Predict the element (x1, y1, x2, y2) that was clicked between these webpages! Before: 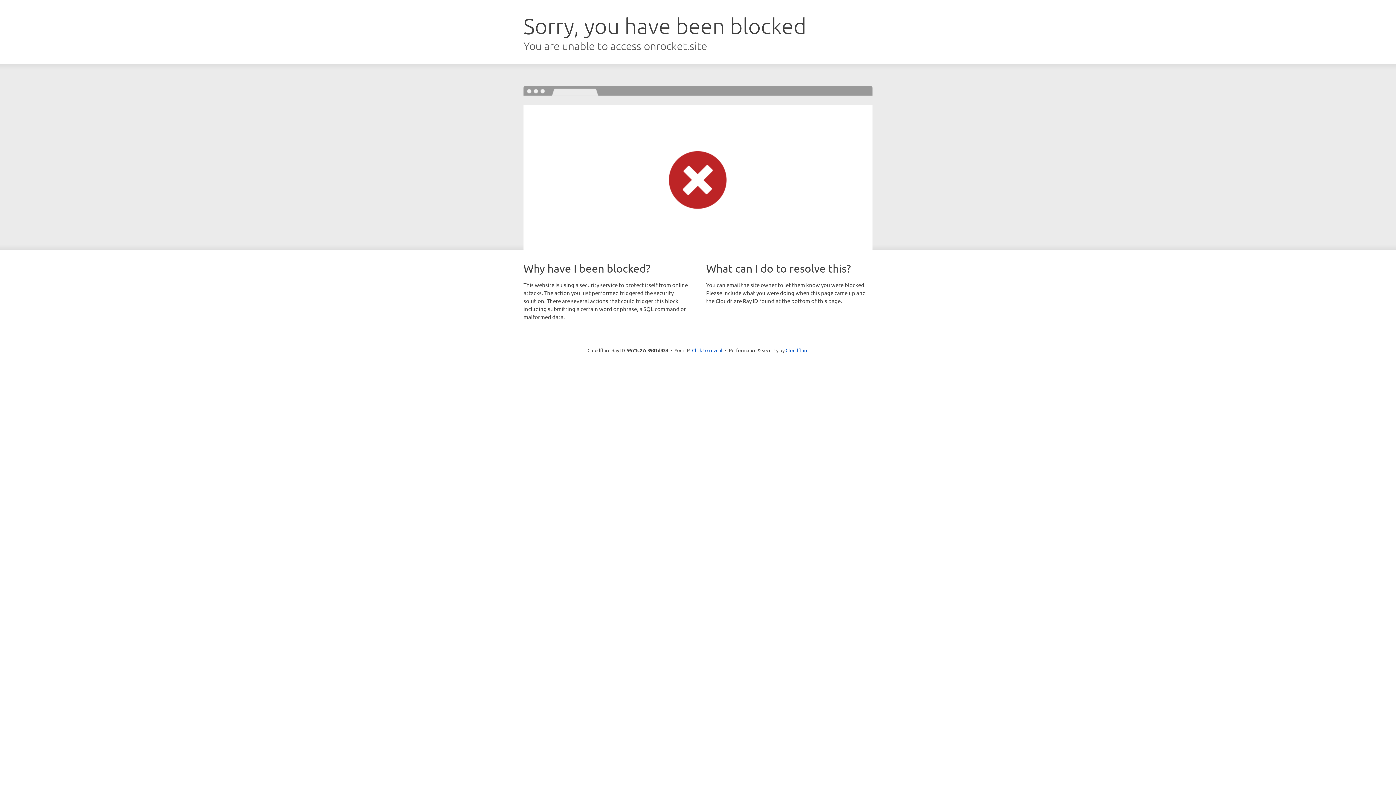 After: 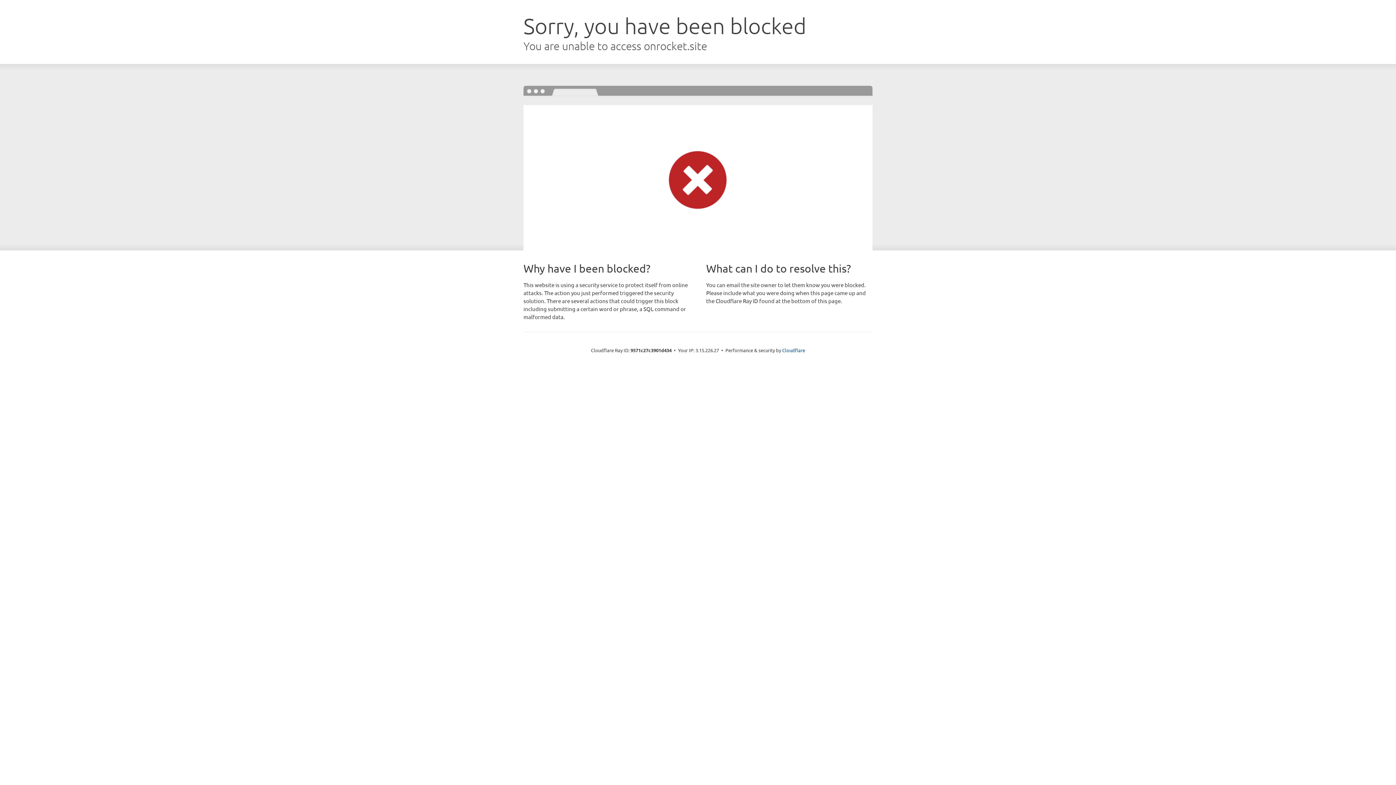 Action: label: Click to reveal bbox: (692, 346, 722, 353)